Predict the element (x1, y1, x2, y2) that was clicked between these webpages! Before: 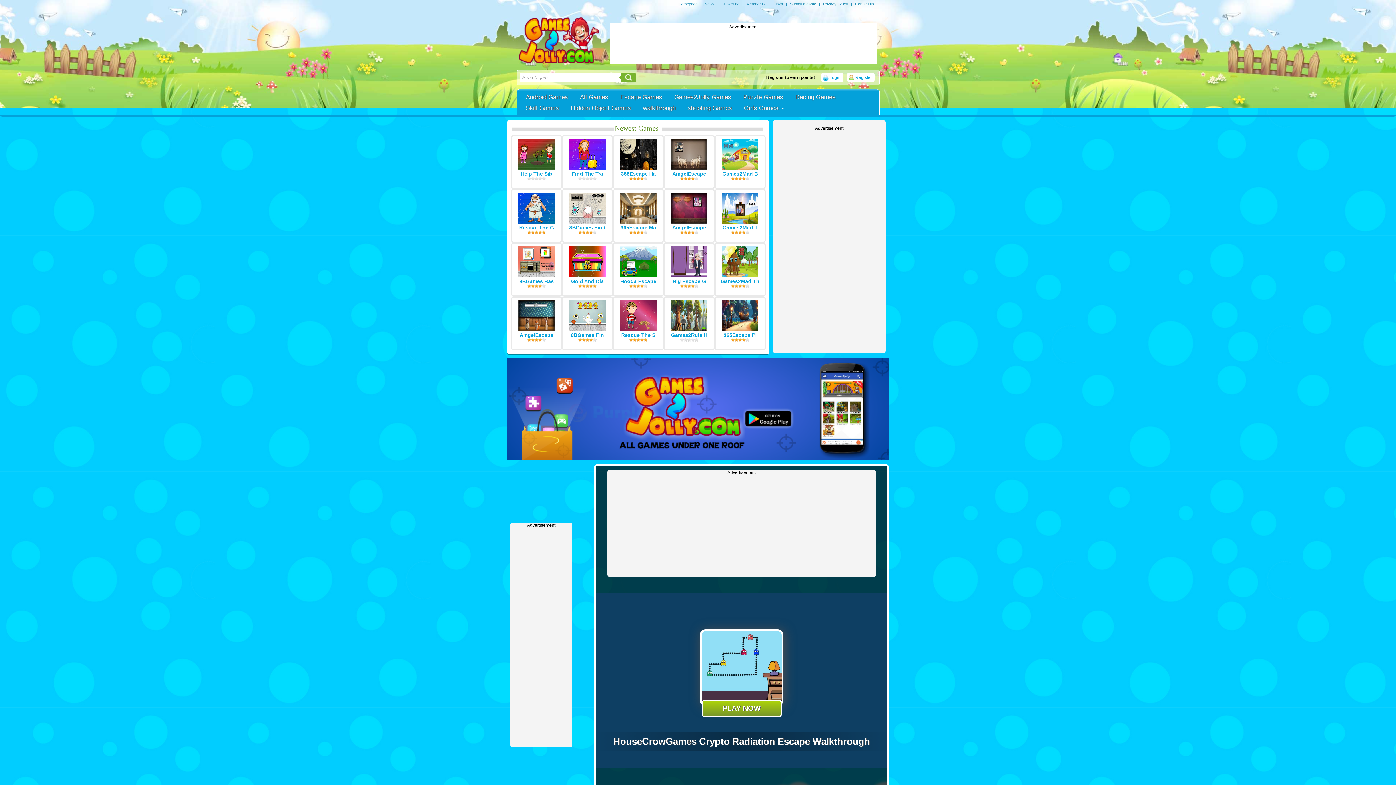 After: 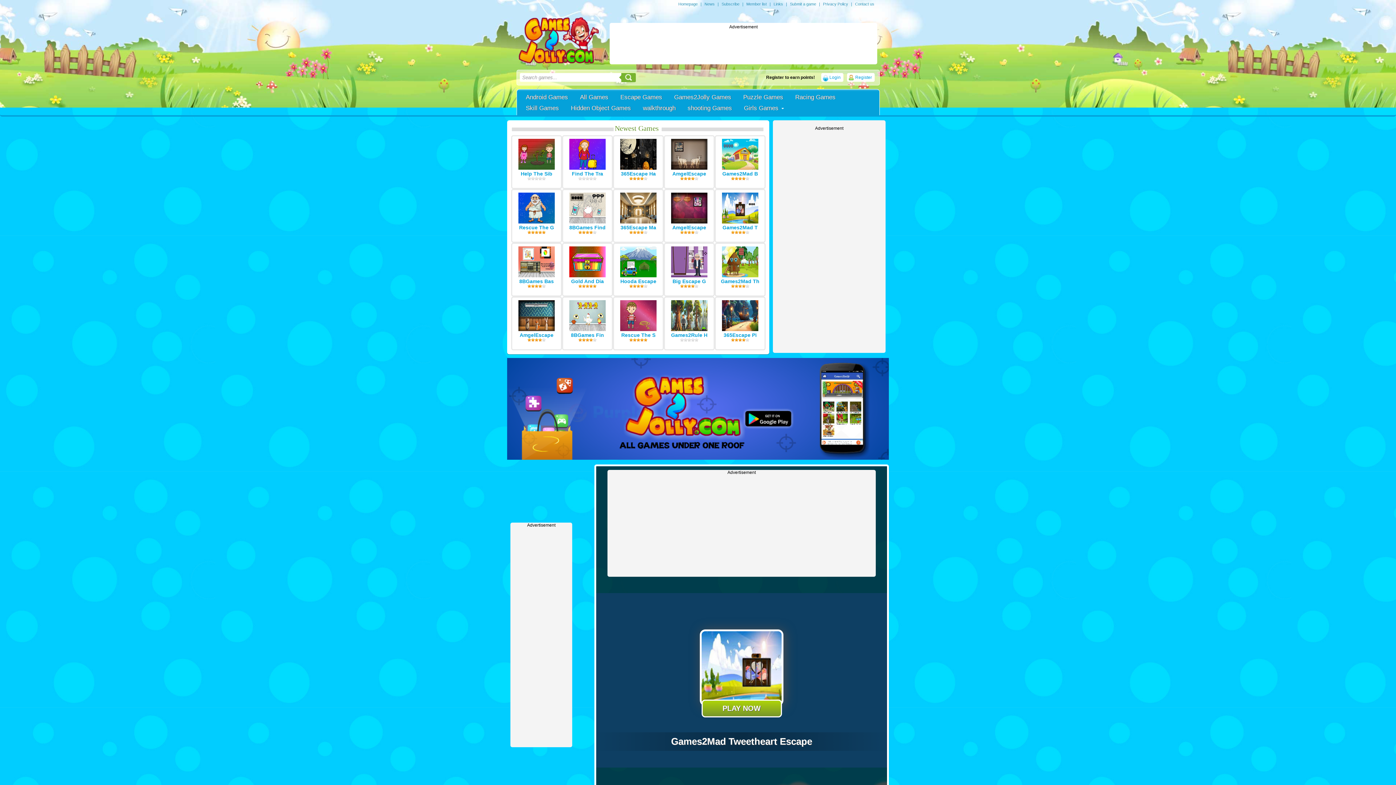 Action: bbox: (722, 224, 758, 230) label: Games2Mad T